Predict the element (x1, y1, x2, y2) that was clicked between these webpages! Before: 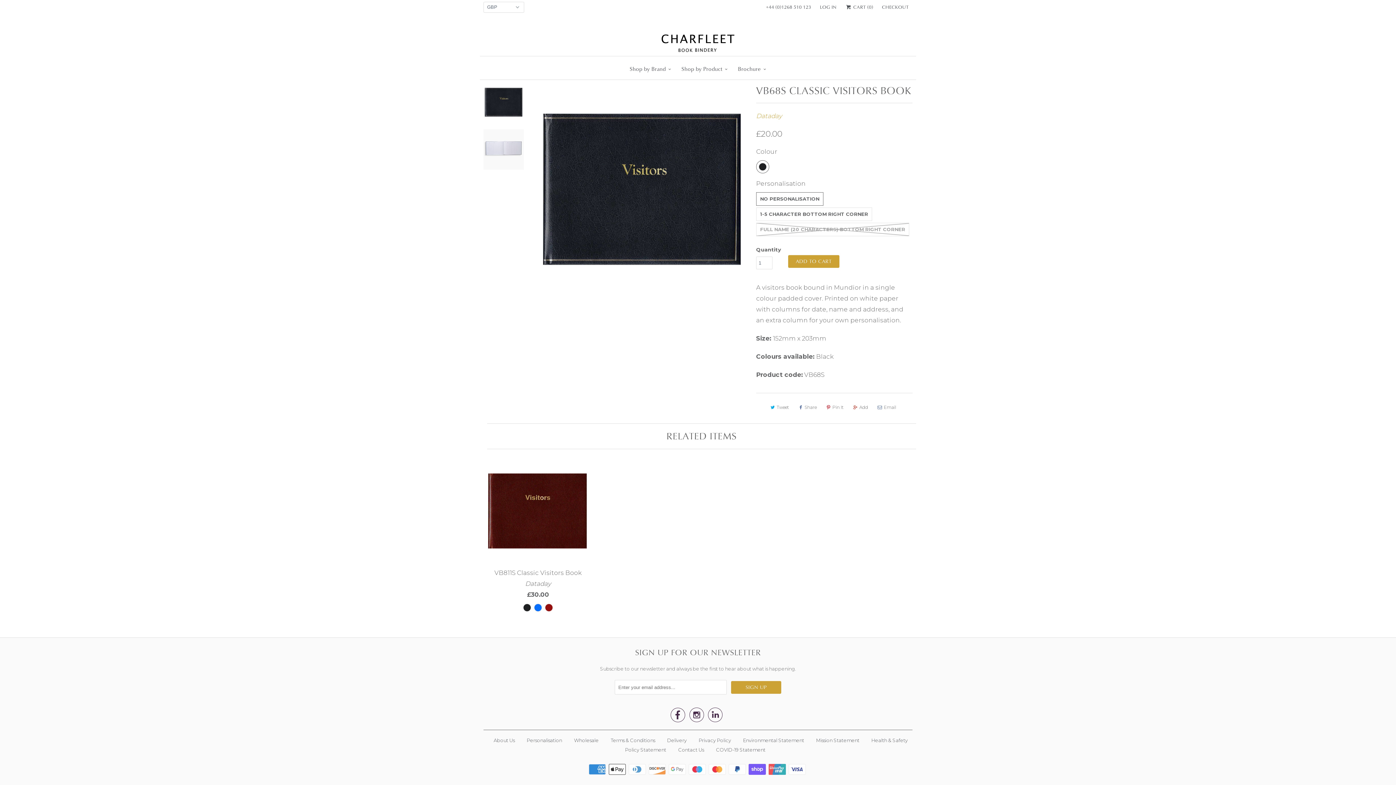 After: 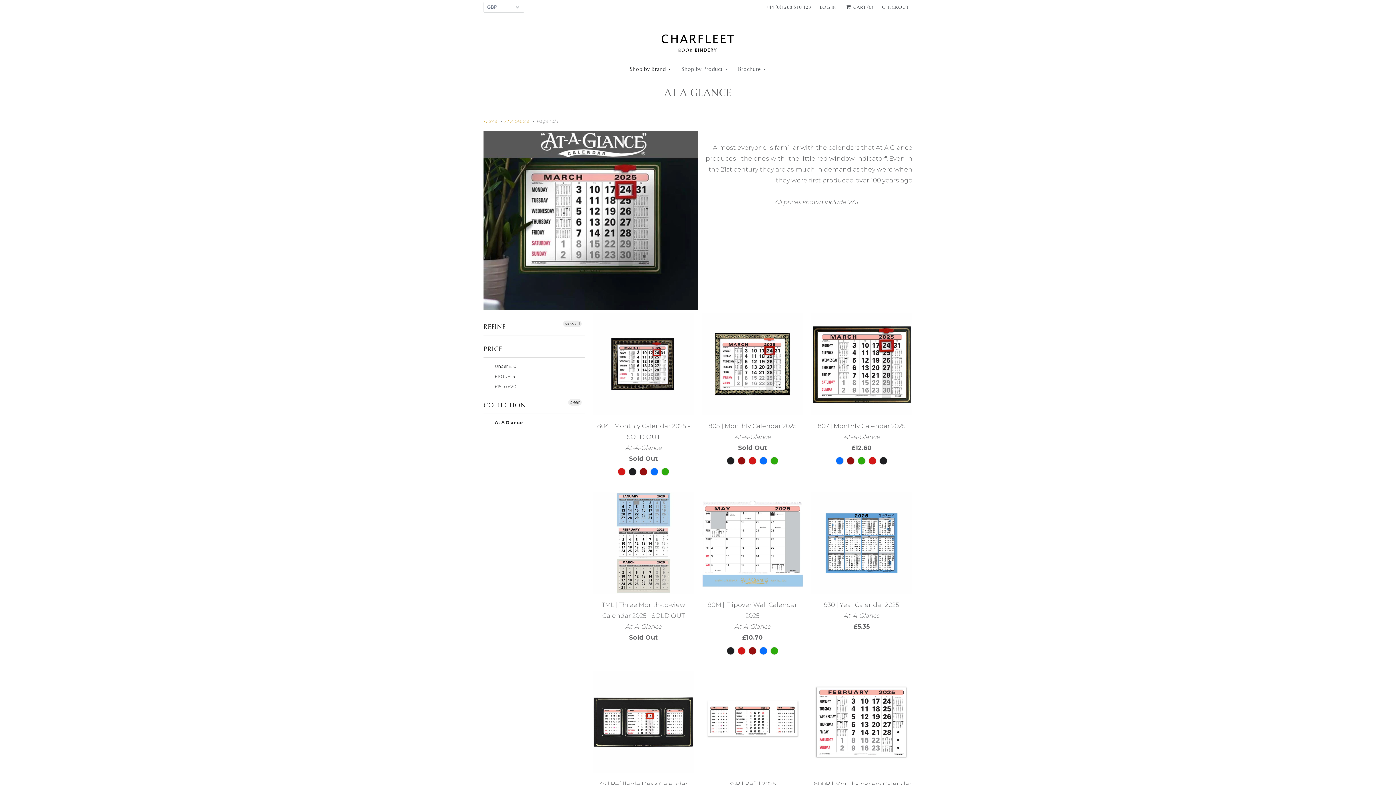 Action: bbox: (629, 61, 671, 76) label: Shop by Brand